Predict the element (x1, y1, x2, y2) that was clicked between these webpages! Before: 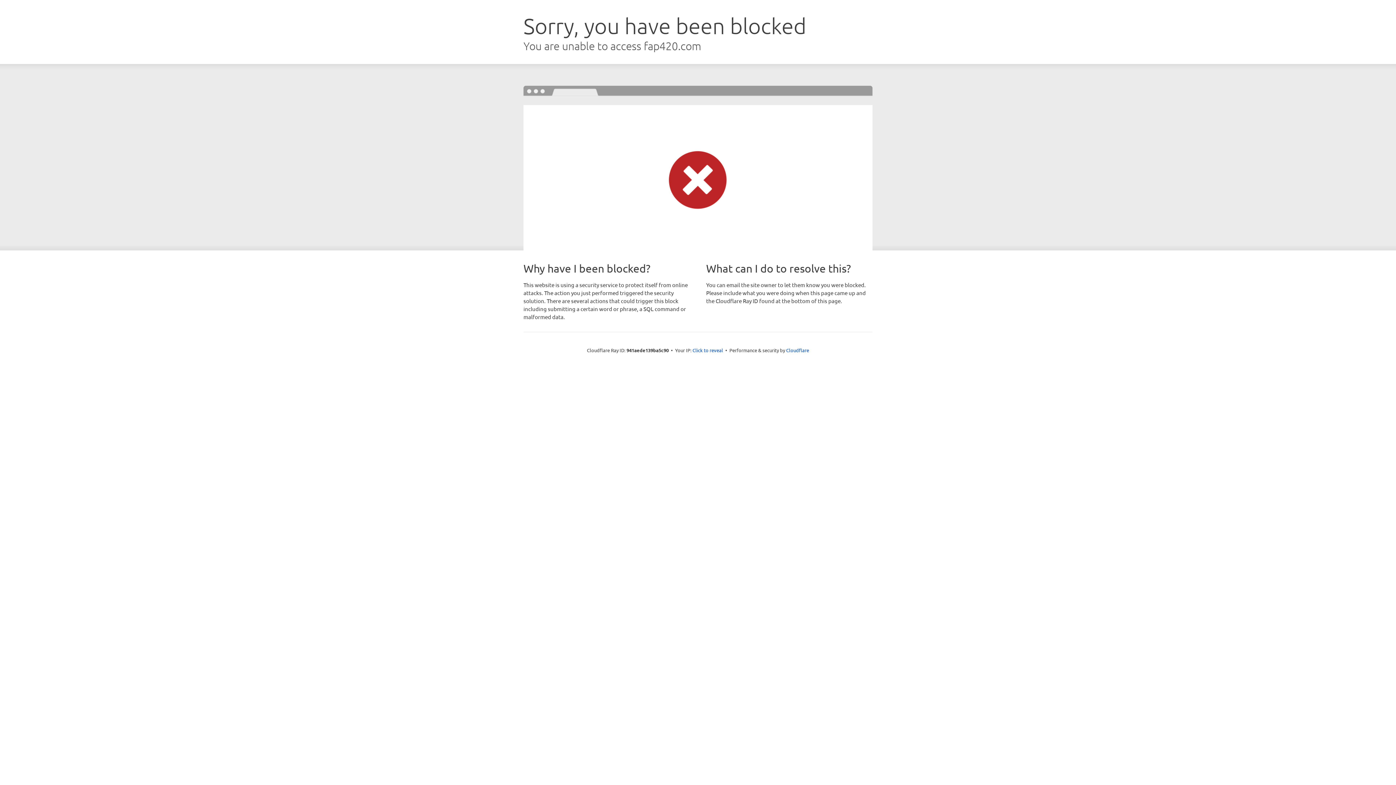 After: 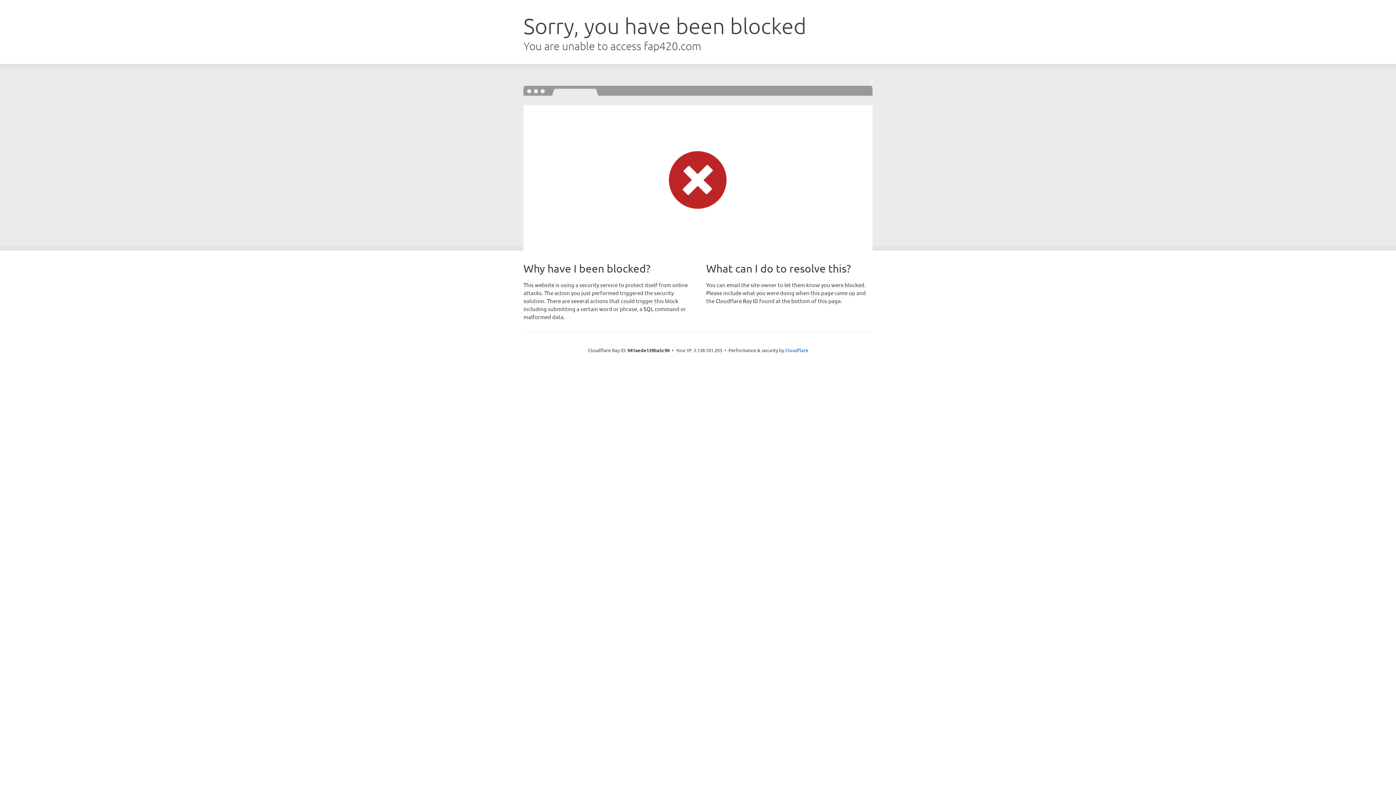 Action: bbox: (692, 346, 723, 353) label: Click to reveal